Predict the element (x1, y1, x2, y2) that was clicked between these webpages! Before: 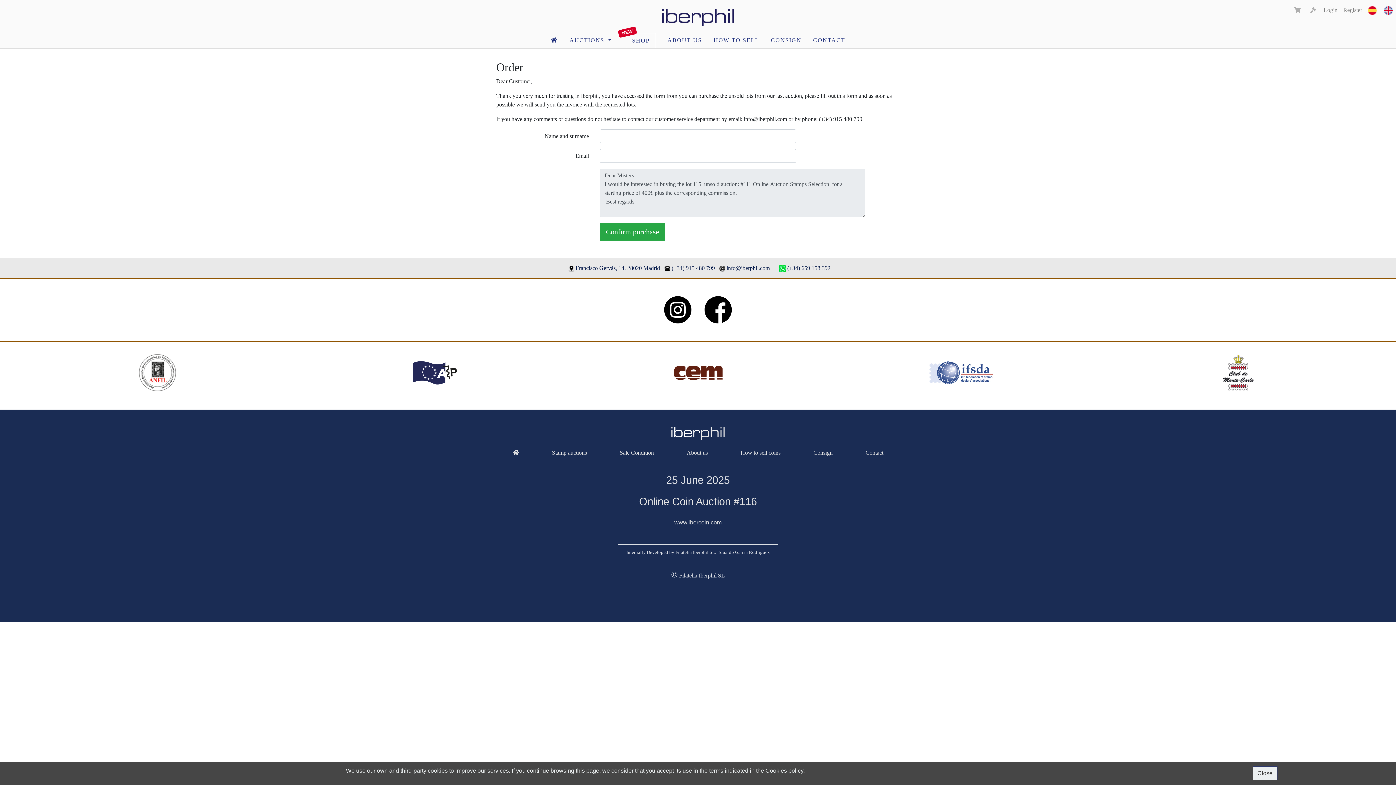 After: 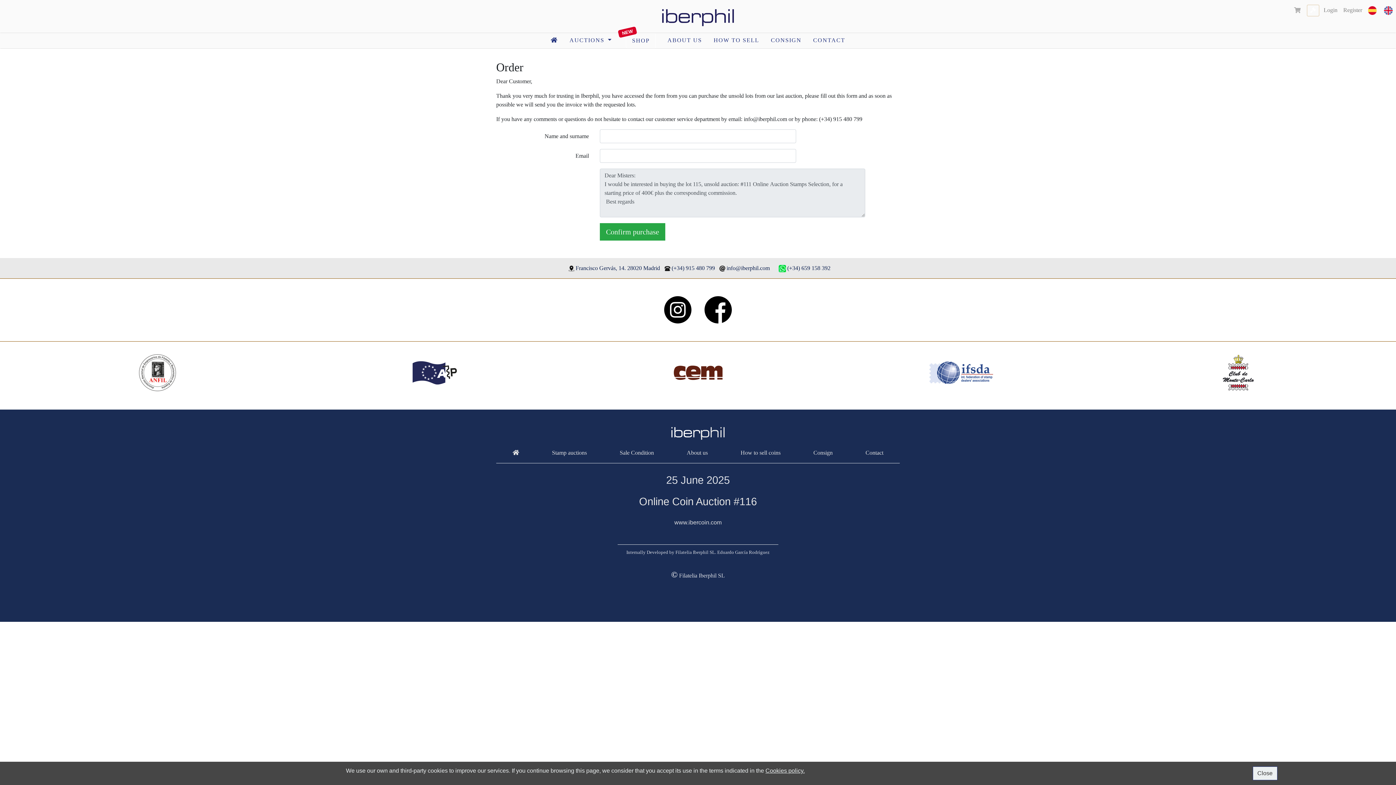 Action: bbox: (1307, 4, 1319, 16)